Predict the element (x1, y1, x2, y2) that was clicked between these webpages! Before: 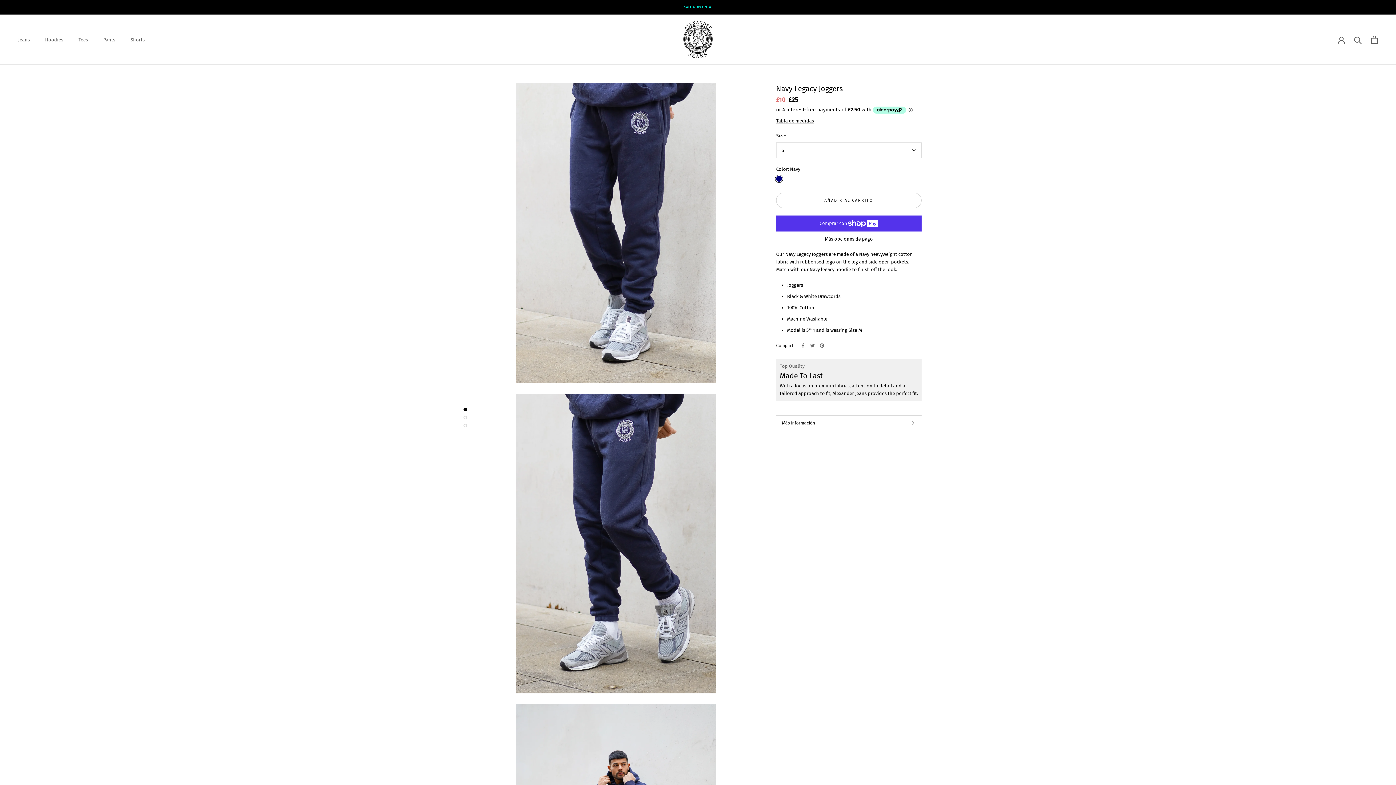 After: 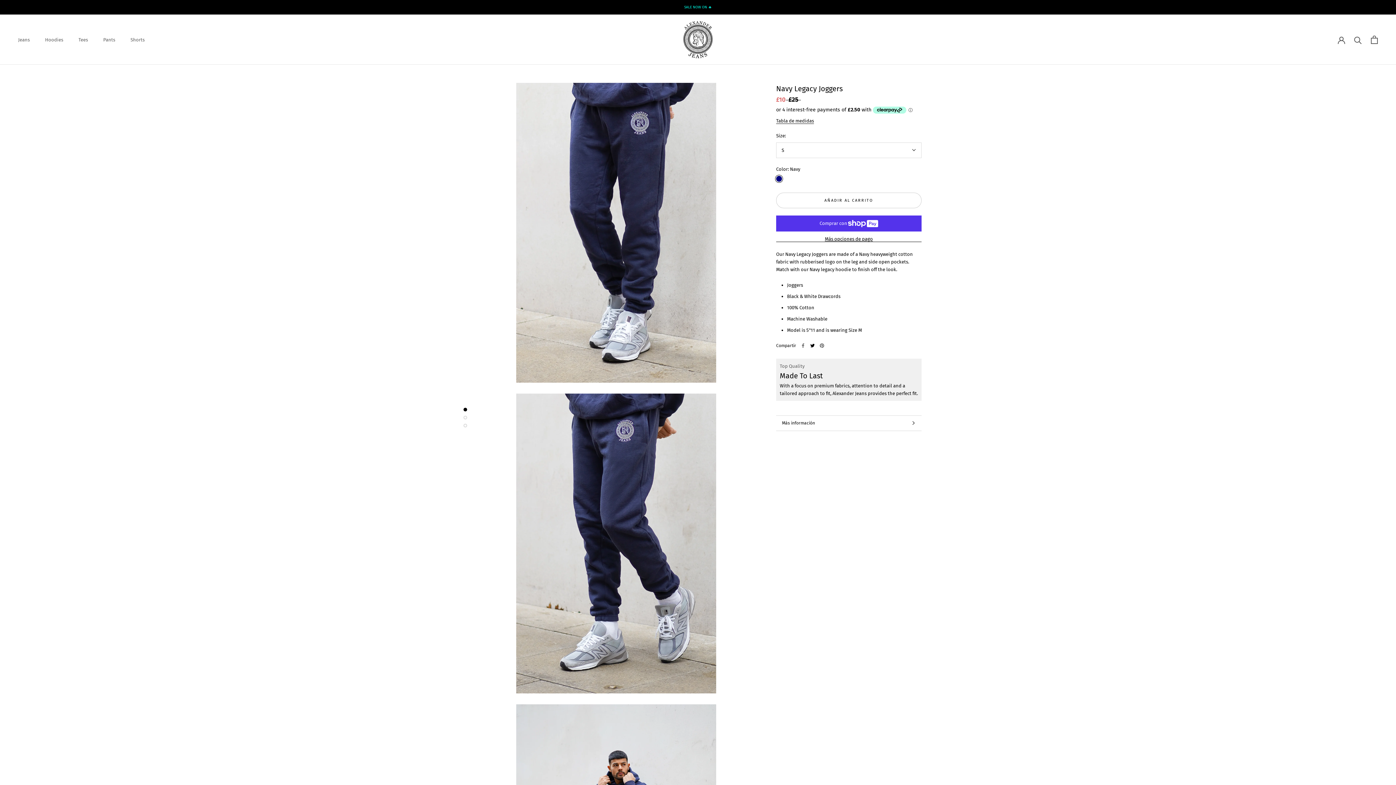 Action: bbox: (810, 343, 814, 348) label: Twitter